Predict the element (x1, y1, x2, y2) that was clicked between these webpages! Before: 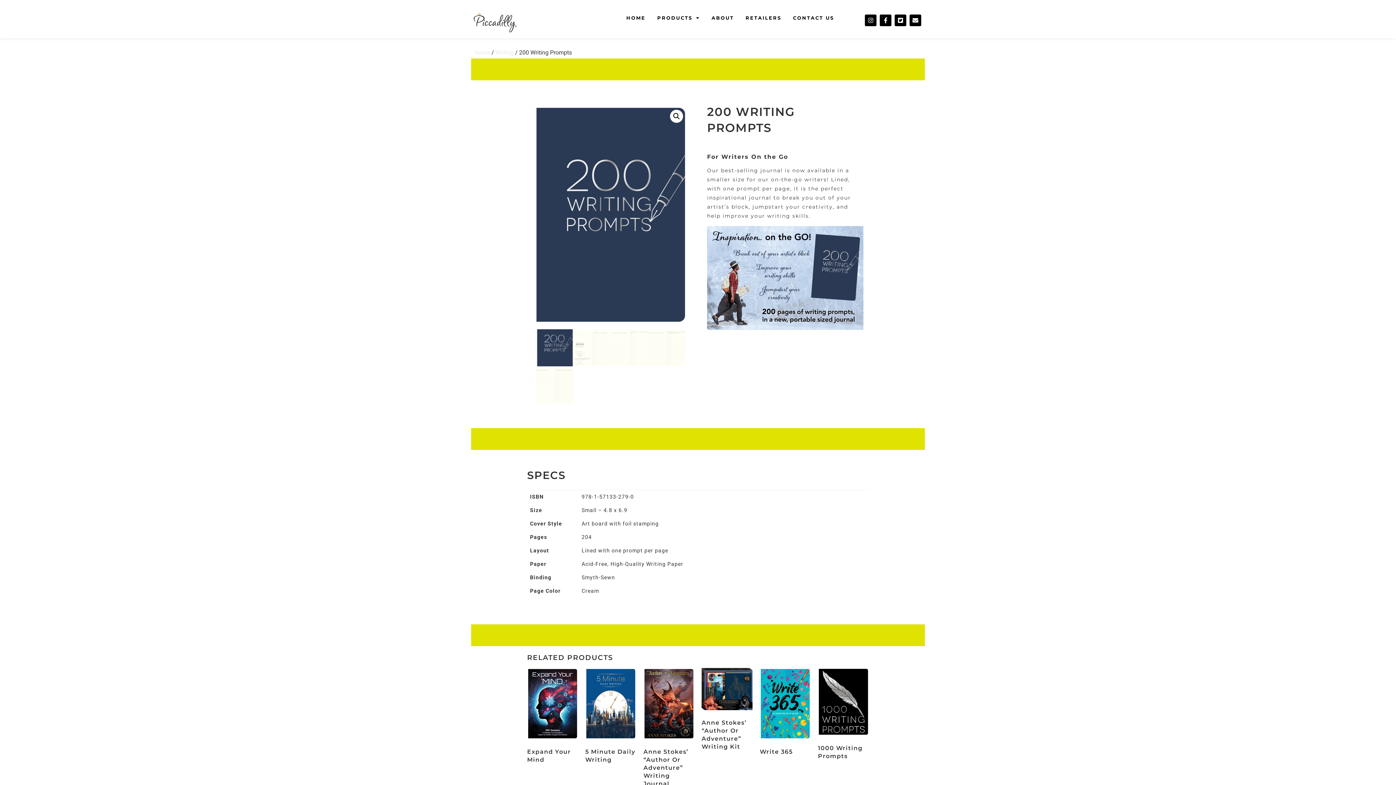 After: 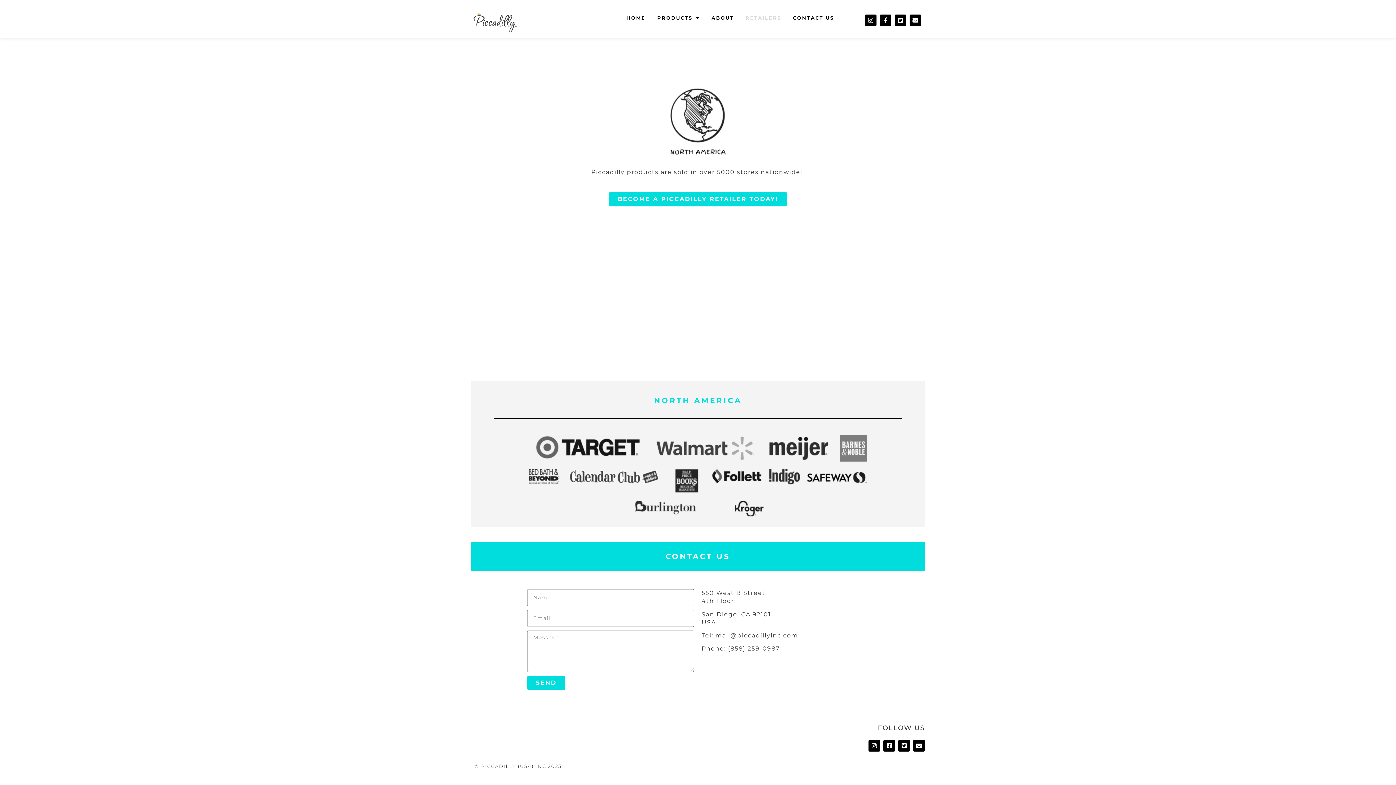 Action: label: CONTACT US bbox: (793, 10, 834, 24)